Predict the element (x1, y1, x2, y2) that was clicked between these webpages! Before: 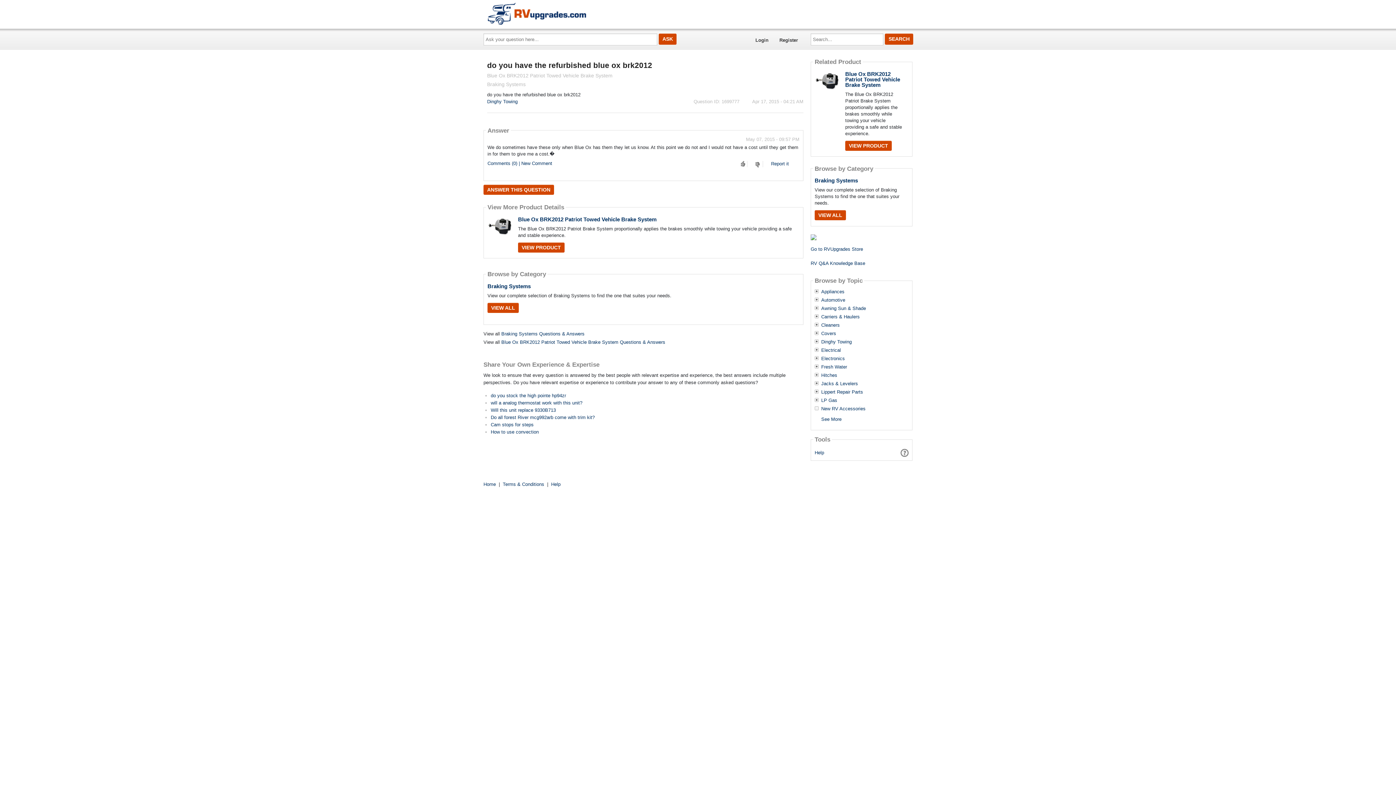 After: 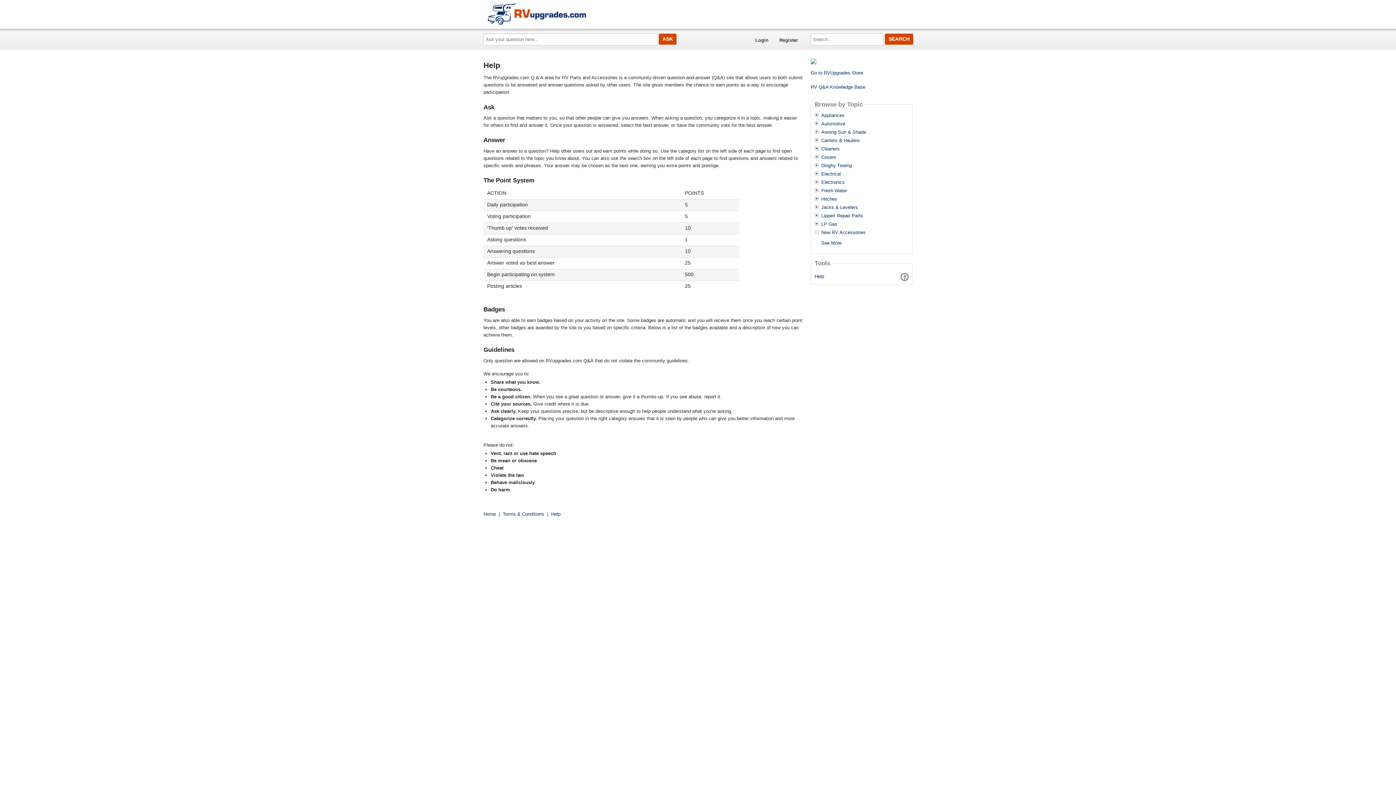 Action: bbox: (900, 447, 908, 458)